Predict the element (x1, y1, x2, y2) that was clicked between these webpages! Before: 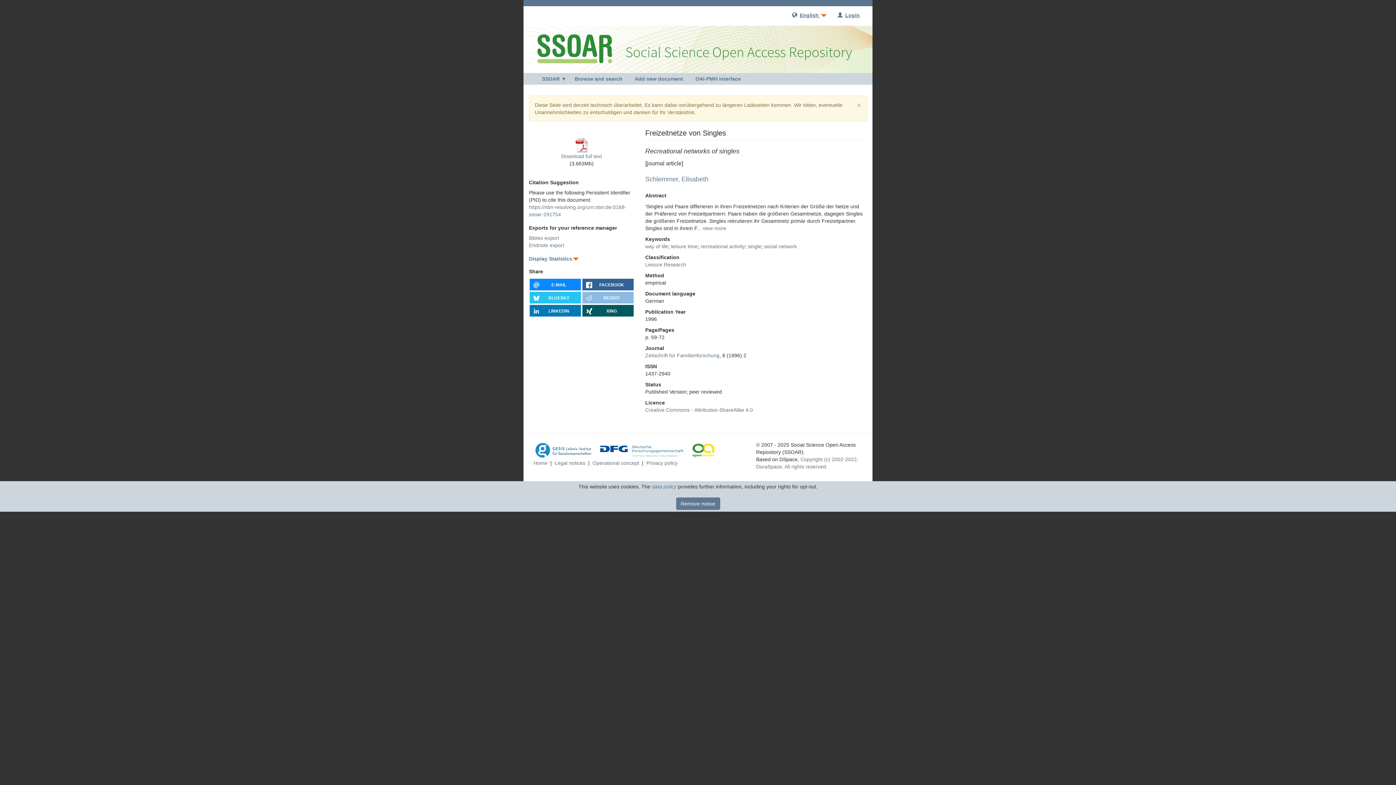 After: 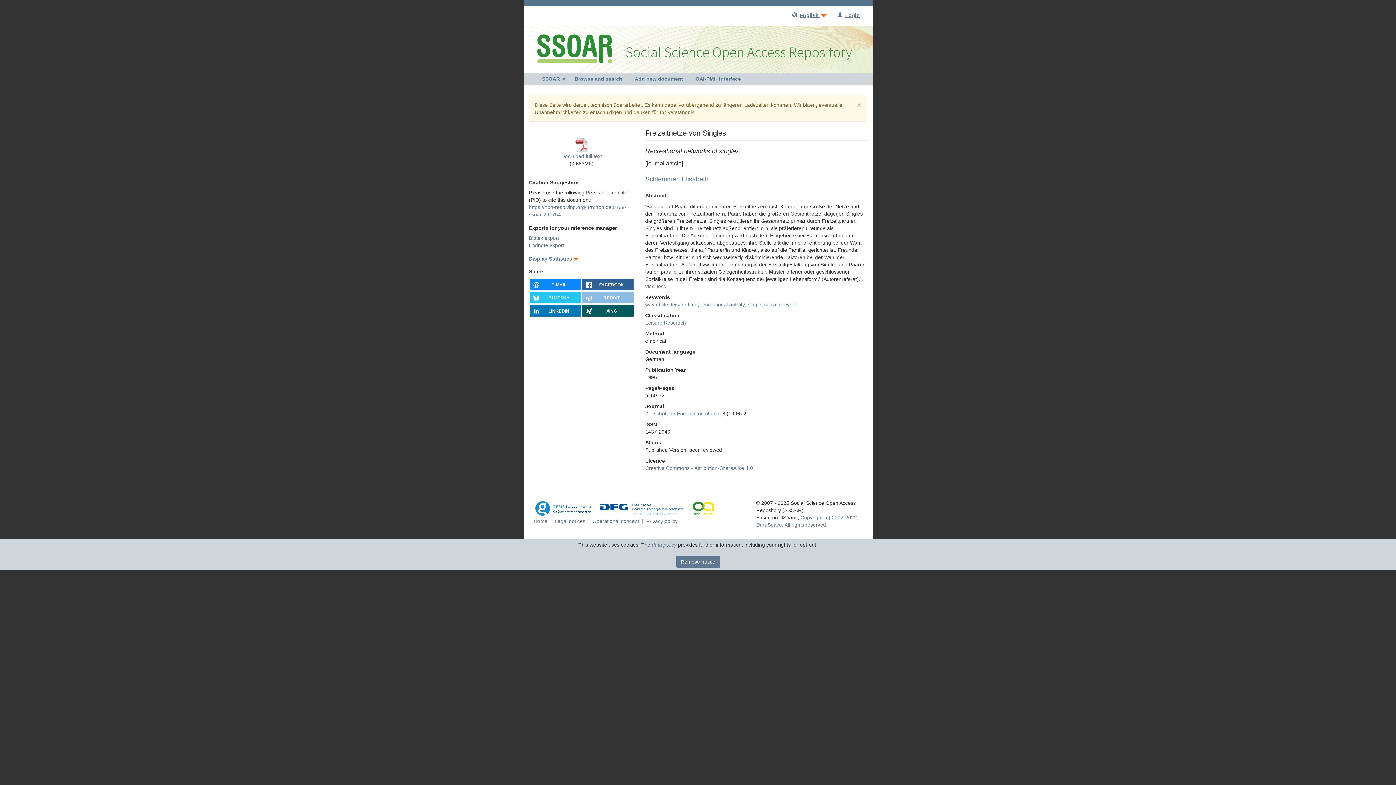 Action: label: ... view more bbox: (697, 225, 726, 231)